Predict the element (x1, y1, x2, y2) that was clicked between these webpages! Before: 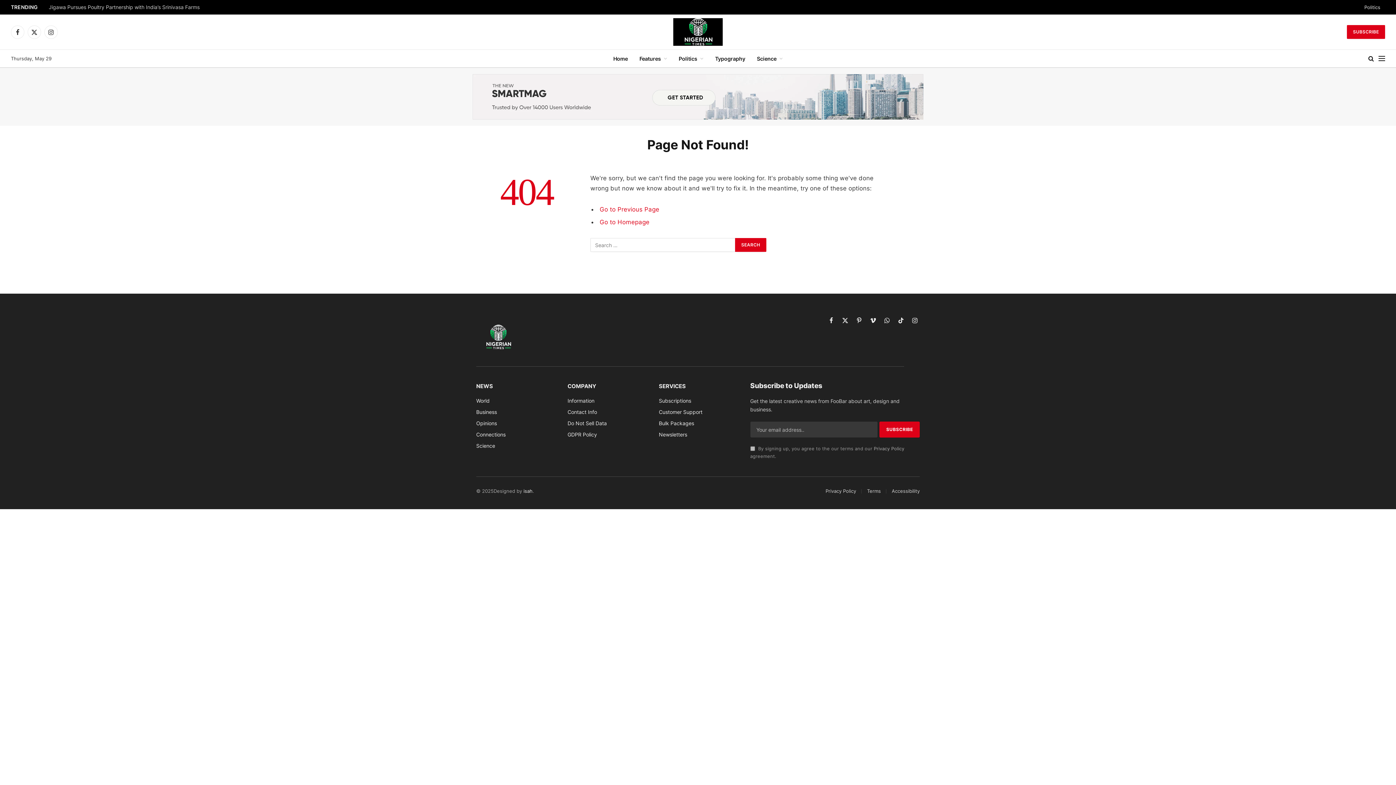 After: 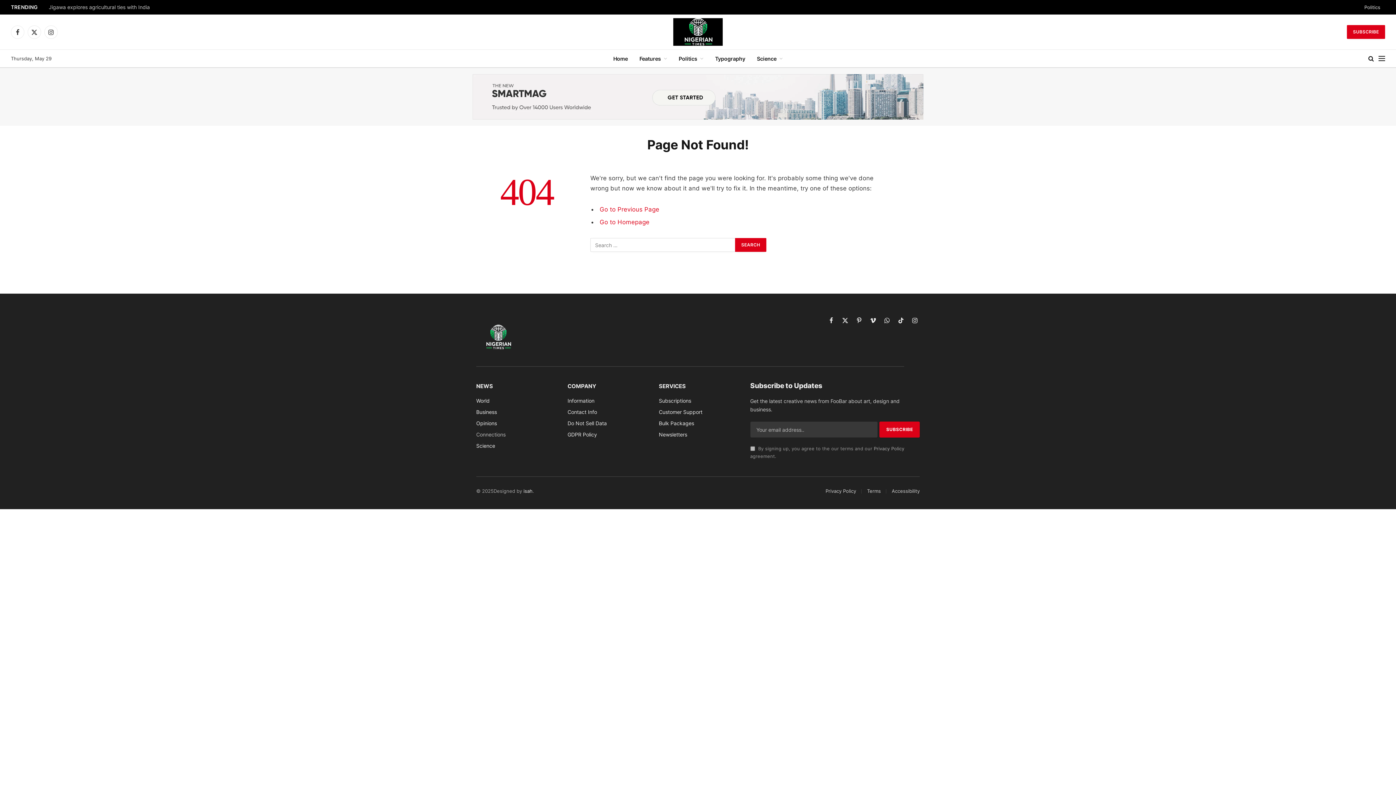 Action: label: Connections bbox: (476, 431, 505, 437)